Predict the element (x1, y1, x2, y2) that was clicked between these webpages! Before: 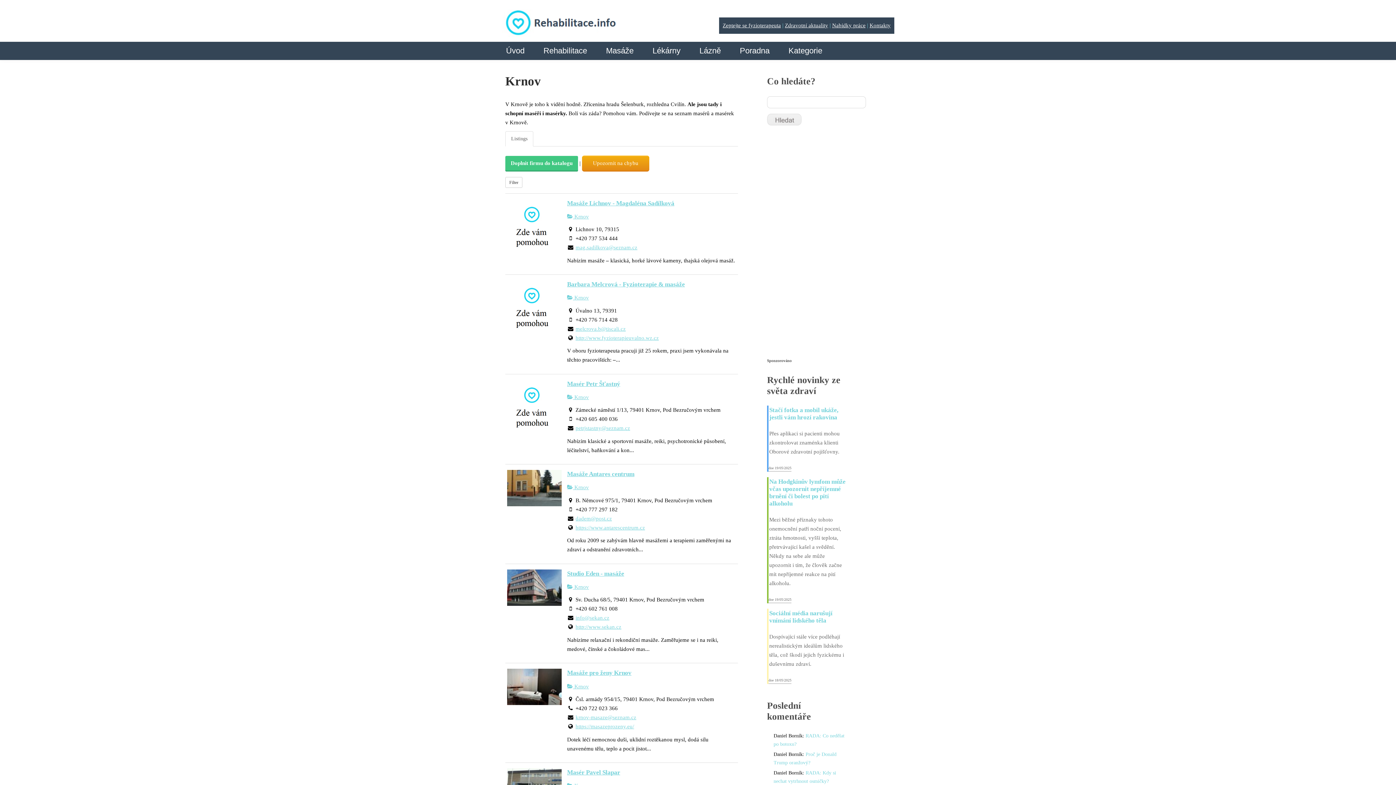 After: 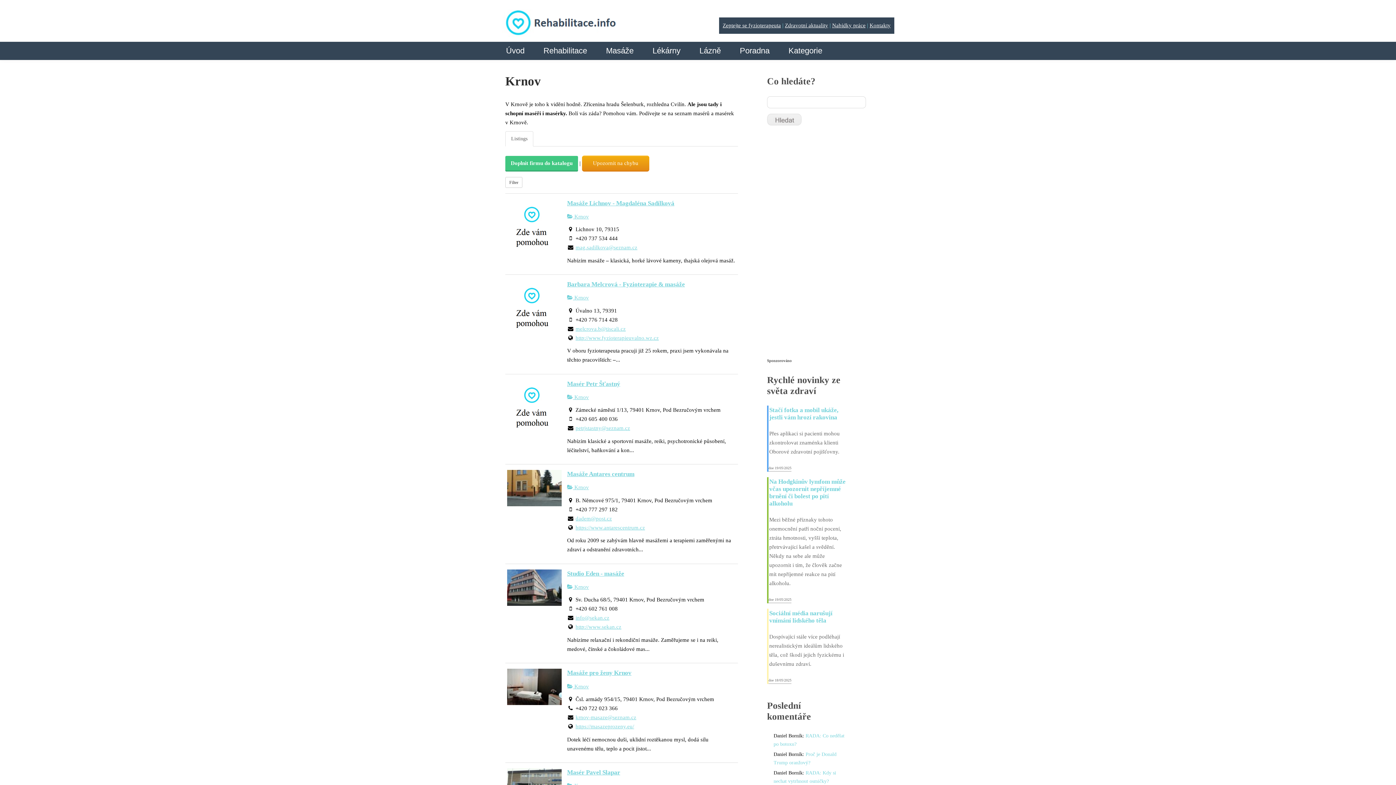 Action: bbox: (567, 683, 589, 689) label:  Krnov